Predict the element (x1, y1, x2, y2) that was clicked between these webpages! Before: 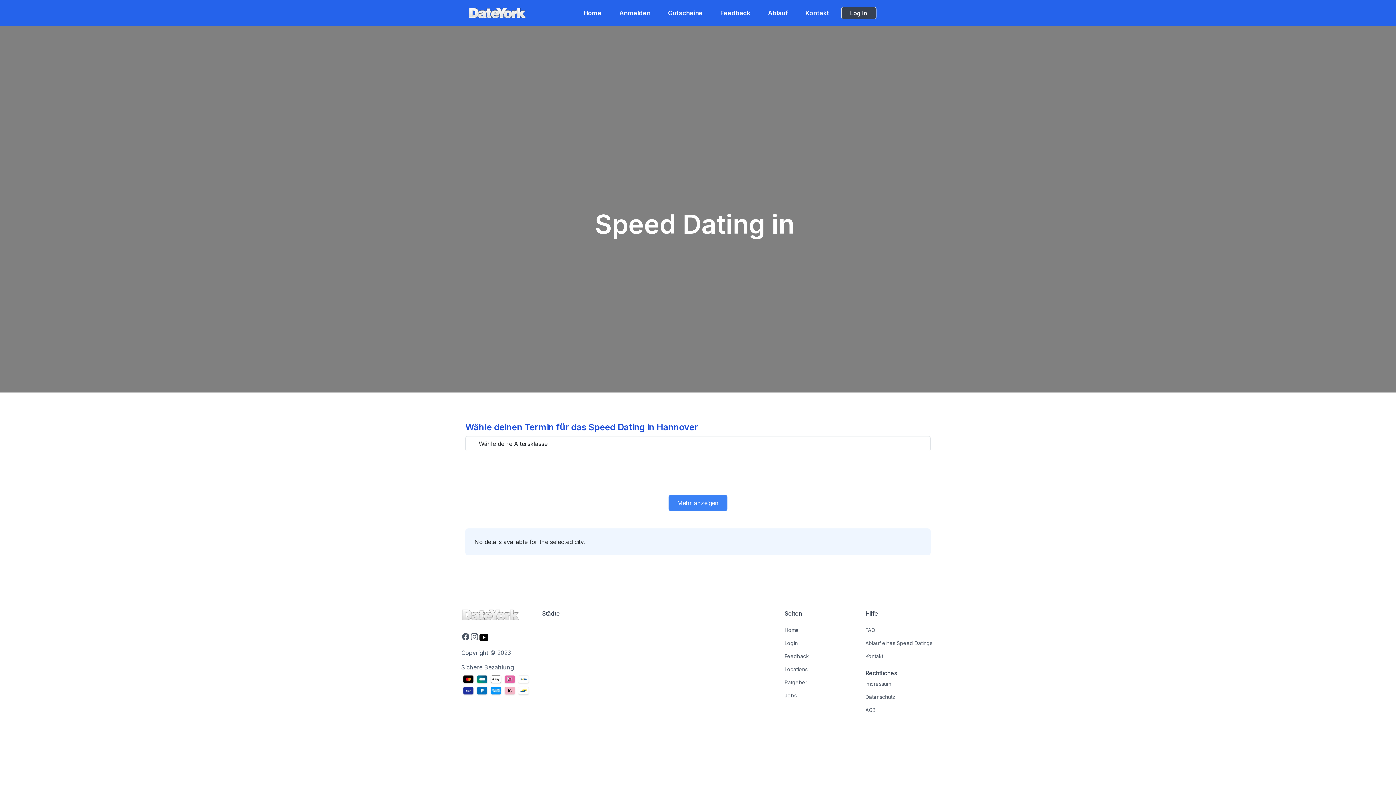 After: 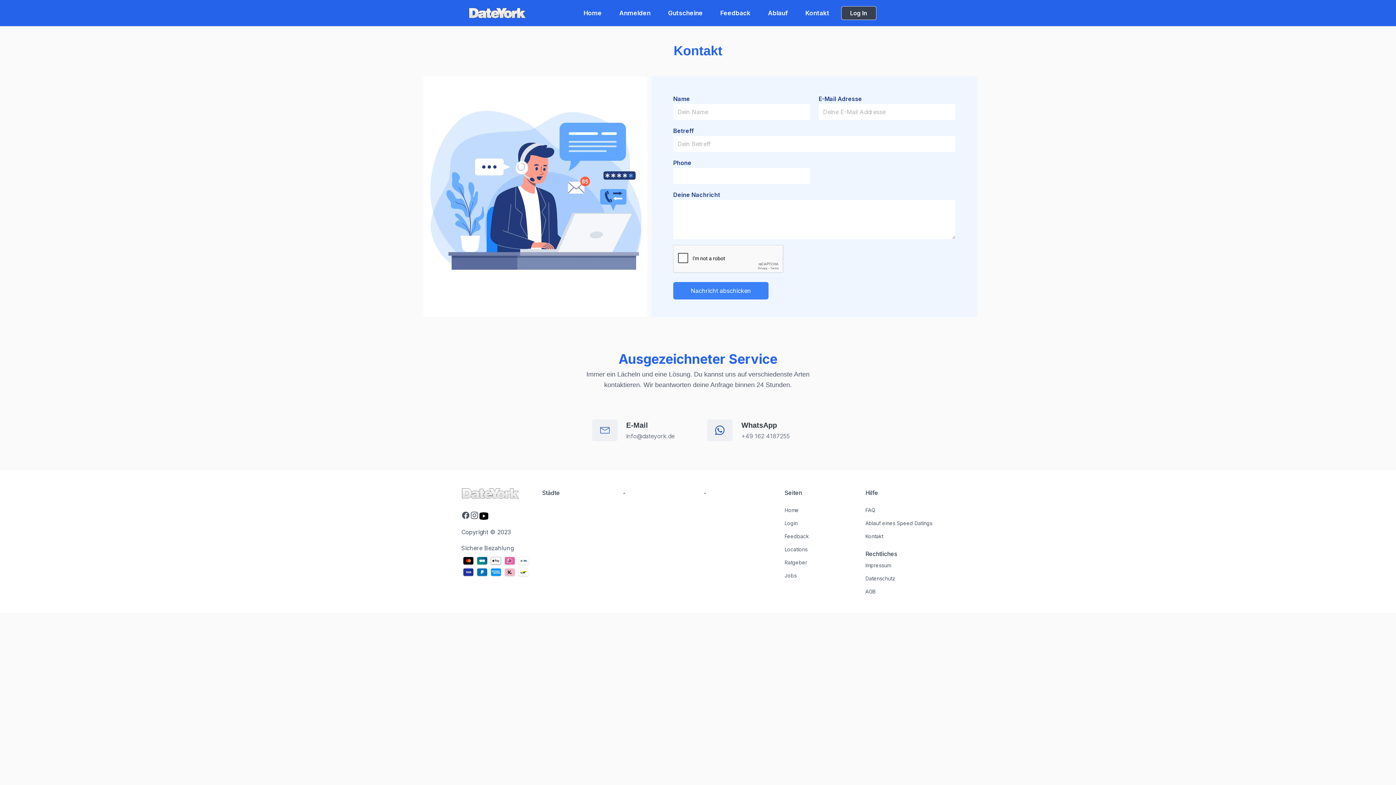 Action: label: Kontakt bbox: (865, 653, 883, 659)